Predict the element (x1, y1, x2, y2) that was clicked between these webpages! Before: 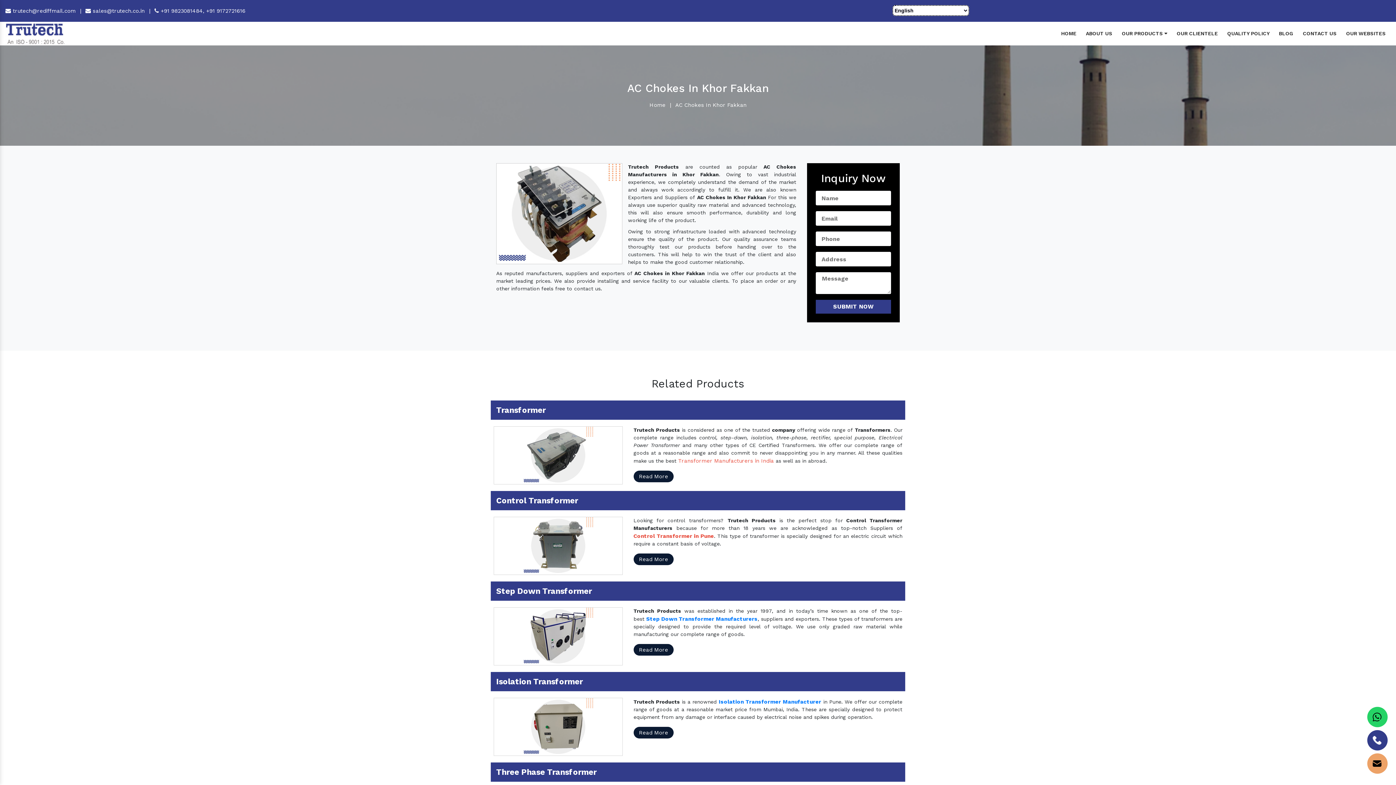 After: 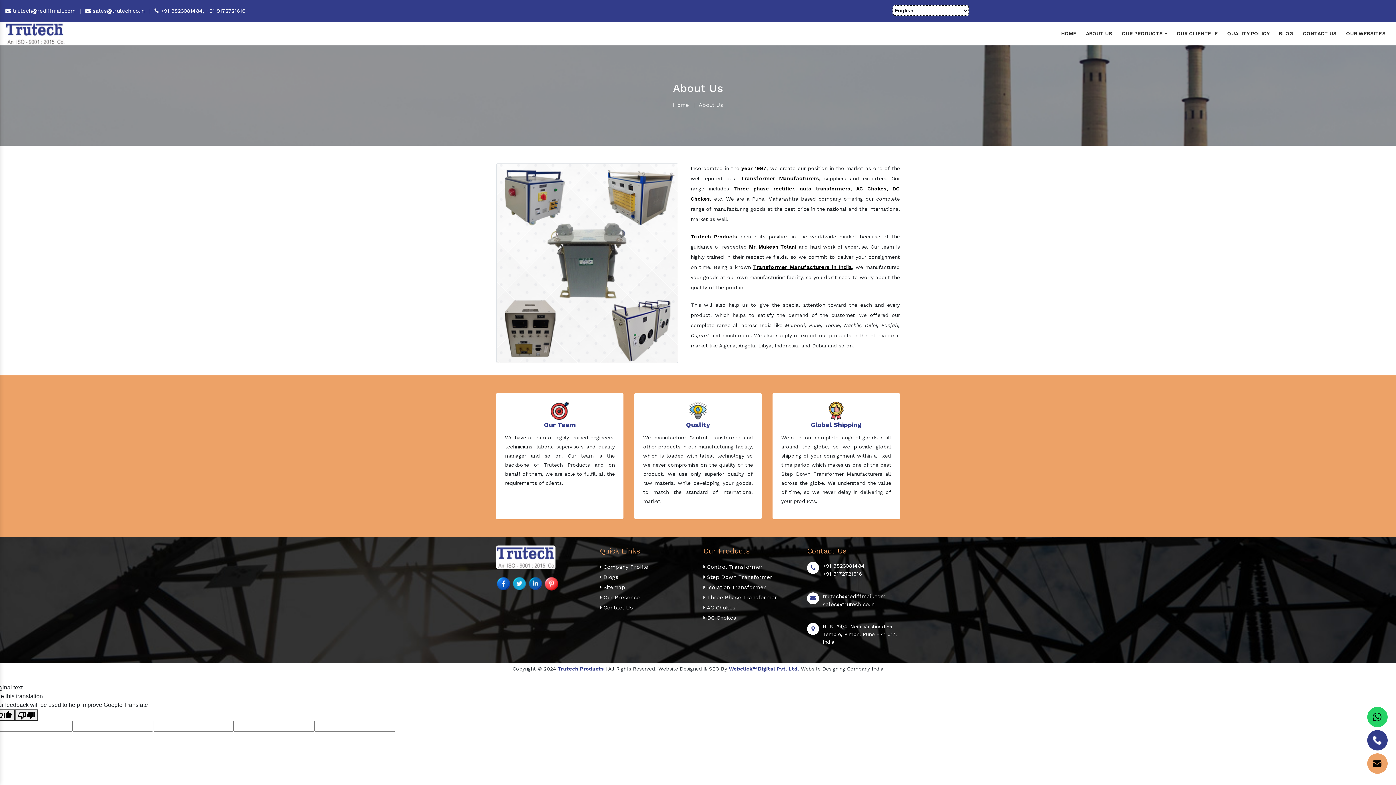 Action: label: ABOUT US bbox: (1081, 29, 1117, 38)